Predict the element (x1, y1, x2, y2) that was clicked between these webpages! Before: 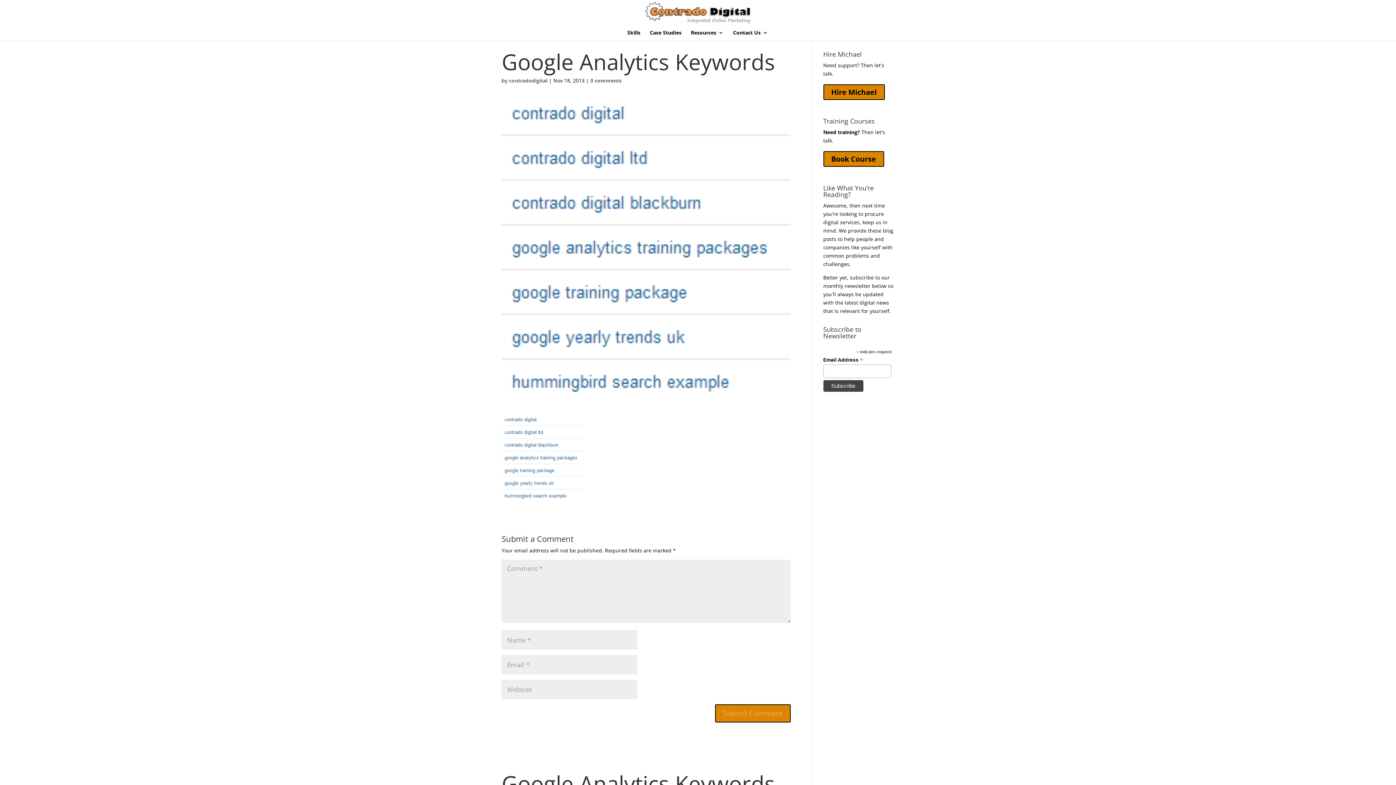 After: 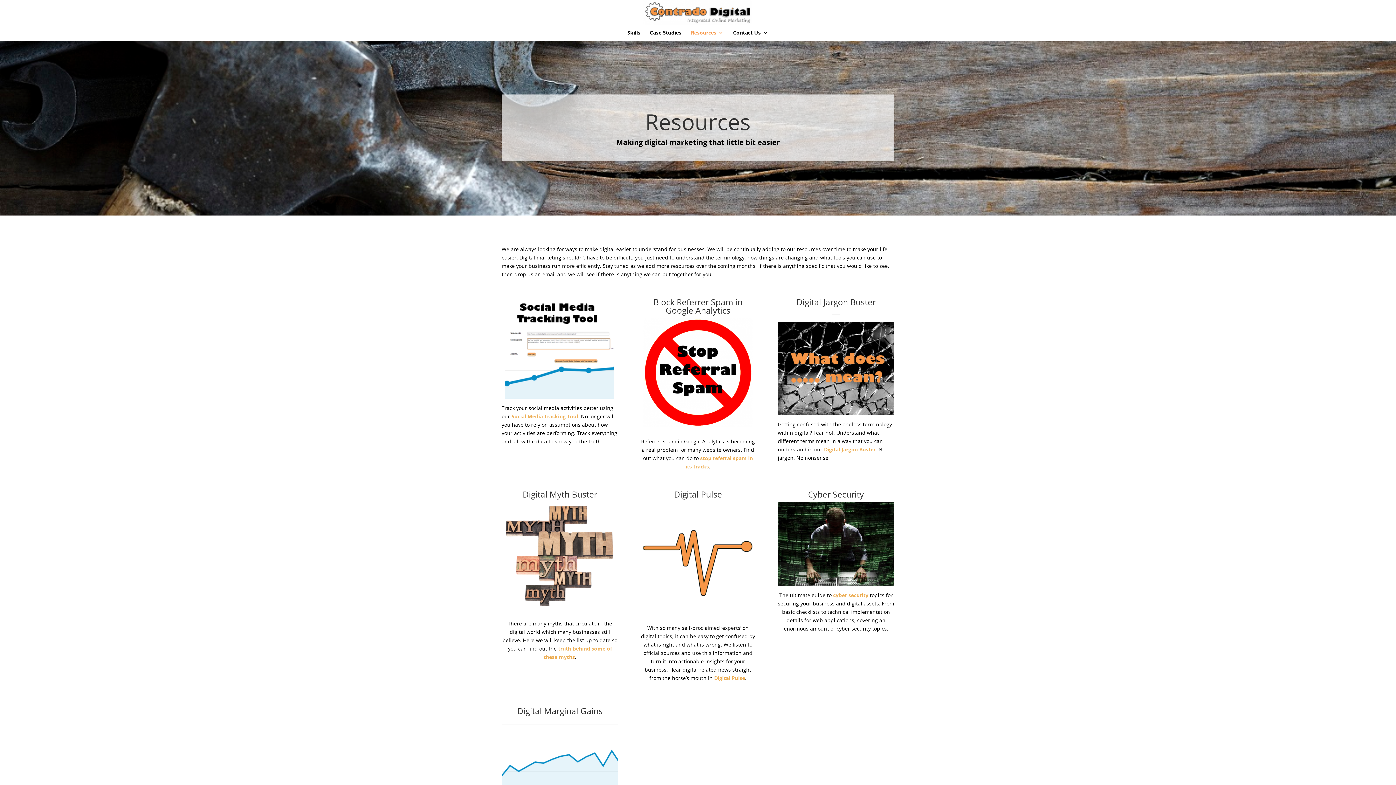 Action: label: Resources bbox: (691, 30, 723, 40)